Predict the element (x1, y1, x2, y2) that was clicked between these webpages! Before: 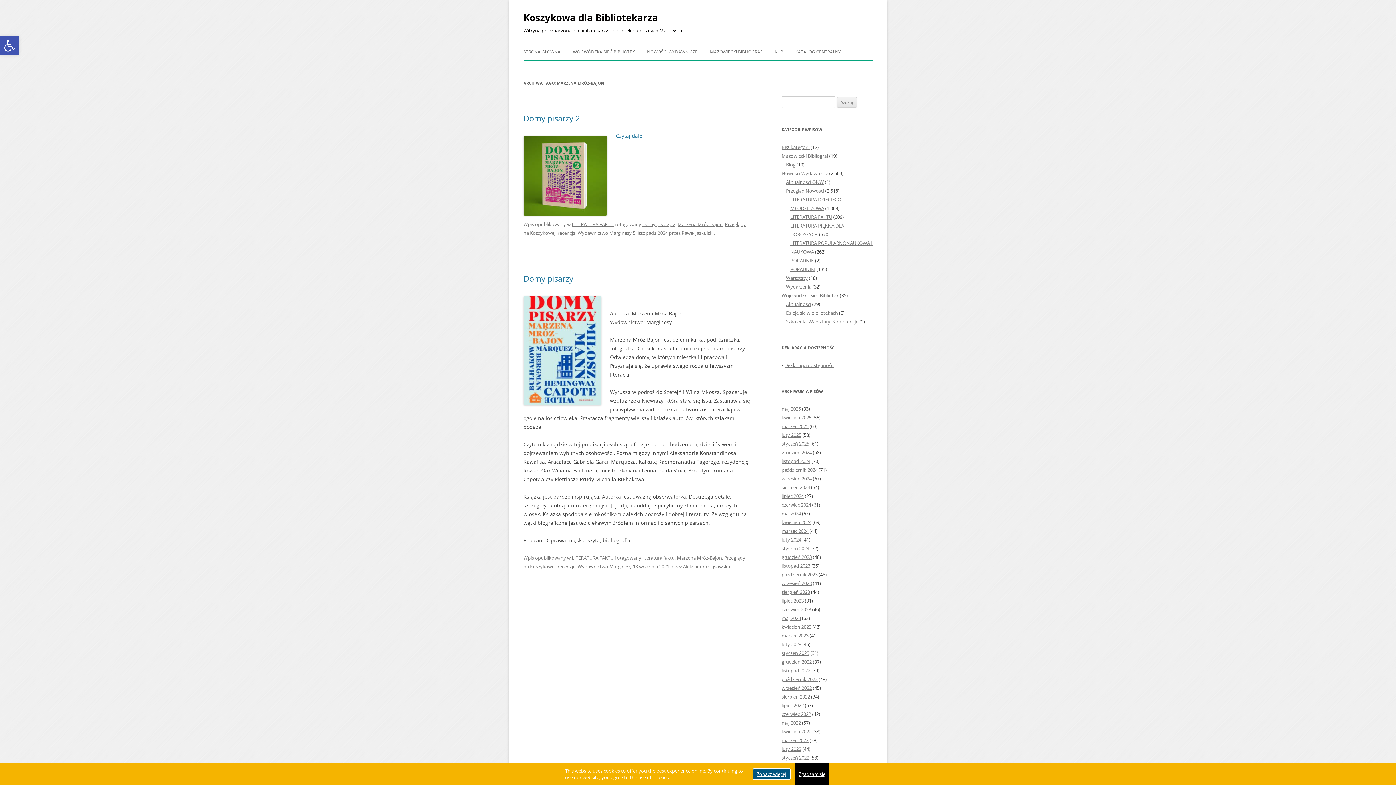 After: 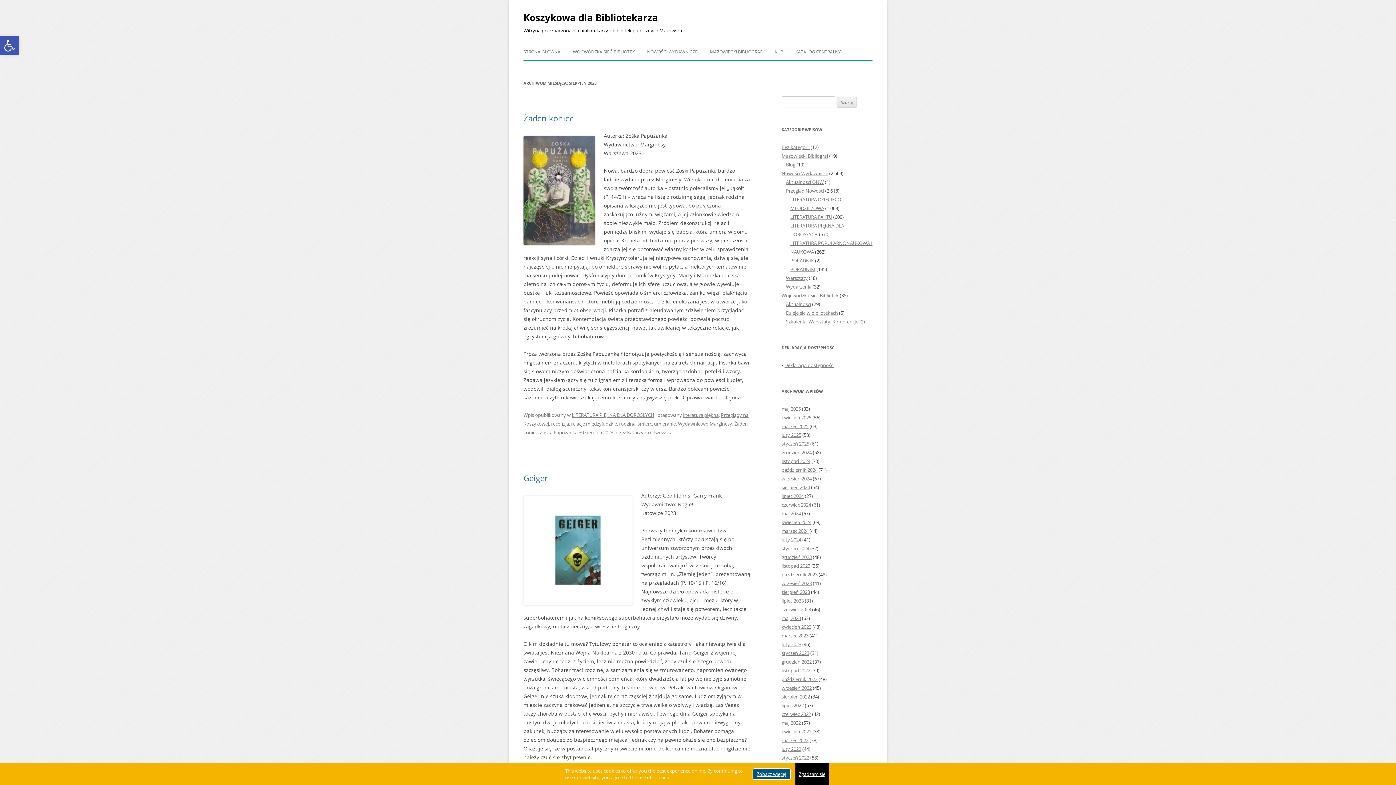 Action: label: sierpień 2023 bbox: (781, 589, 810, 595)